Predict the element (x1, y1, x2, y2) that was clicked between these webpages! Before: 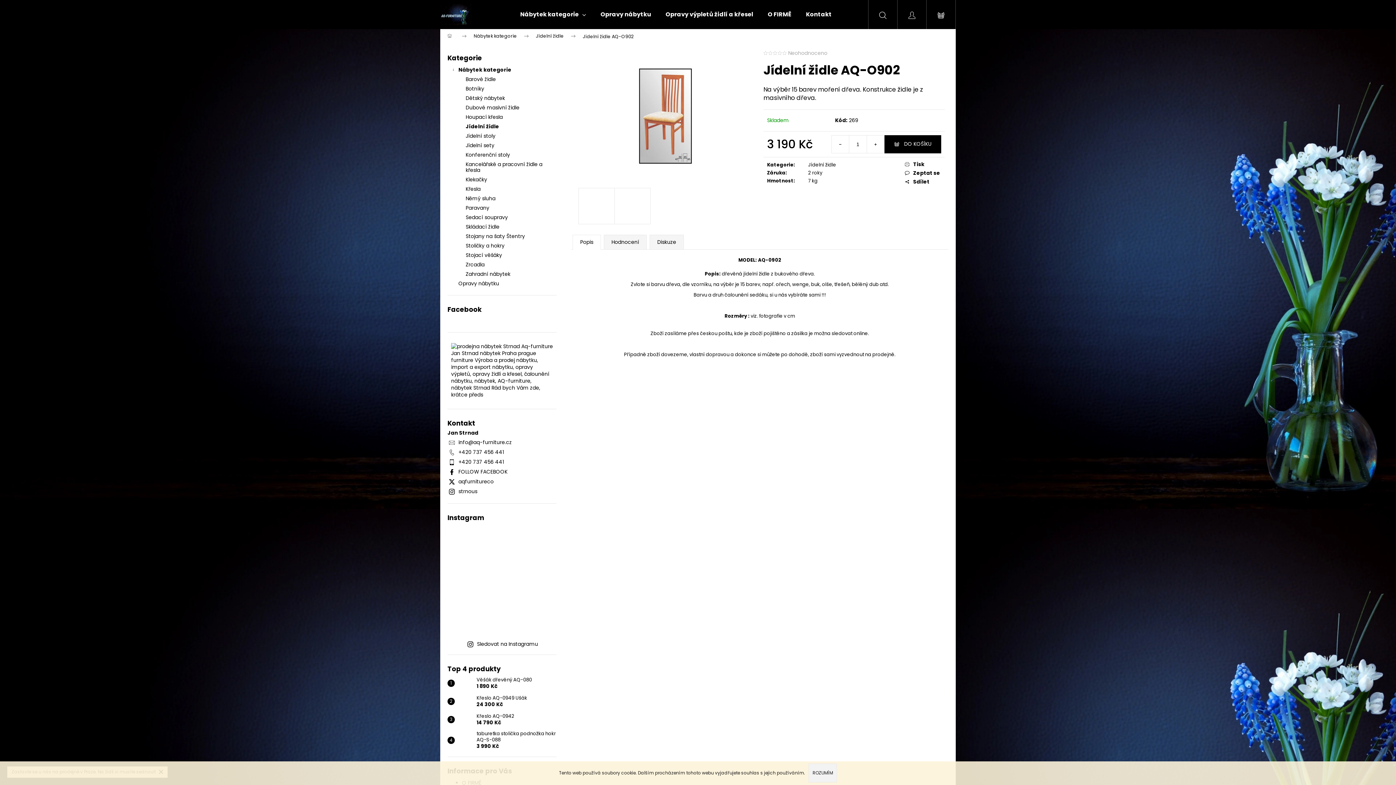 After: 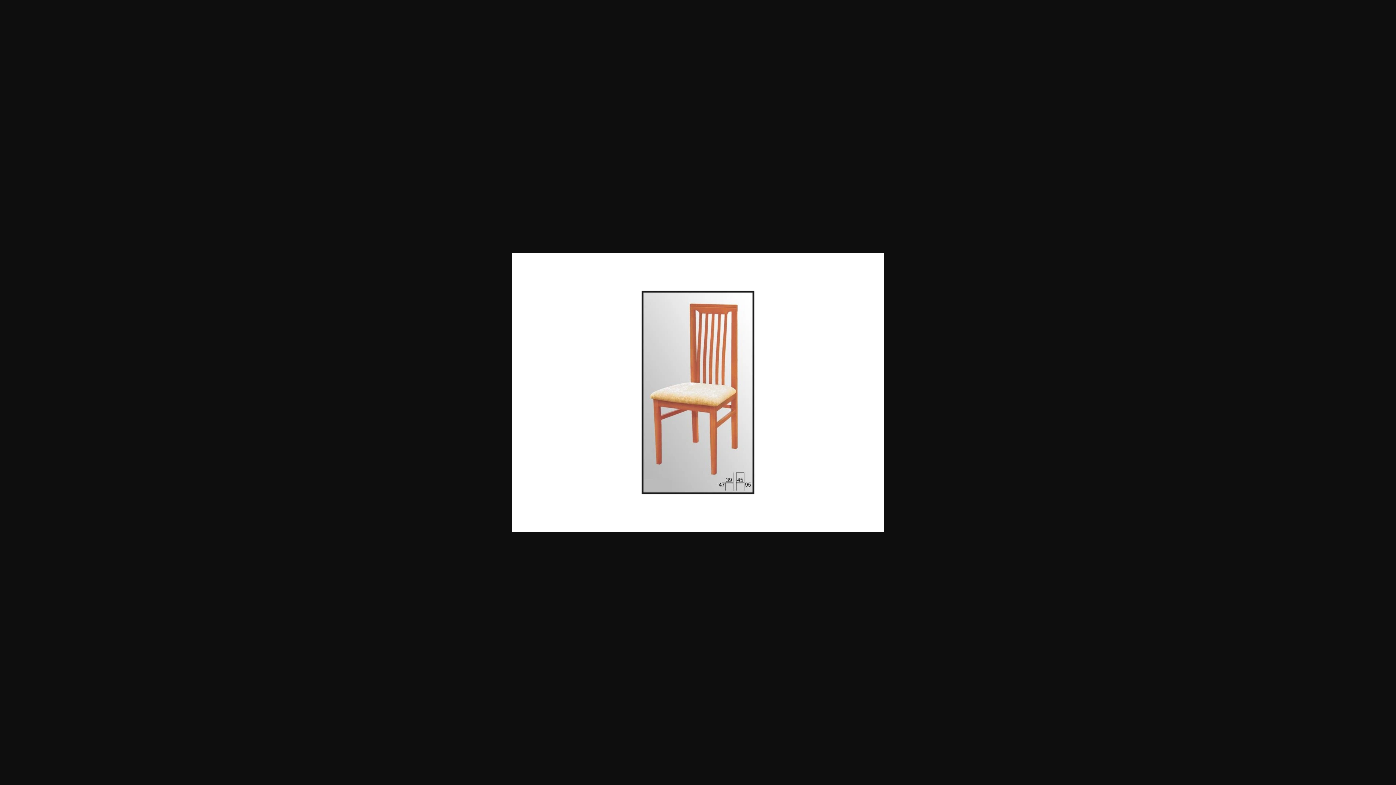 Action: bbox: (578, 188, 614, 224)